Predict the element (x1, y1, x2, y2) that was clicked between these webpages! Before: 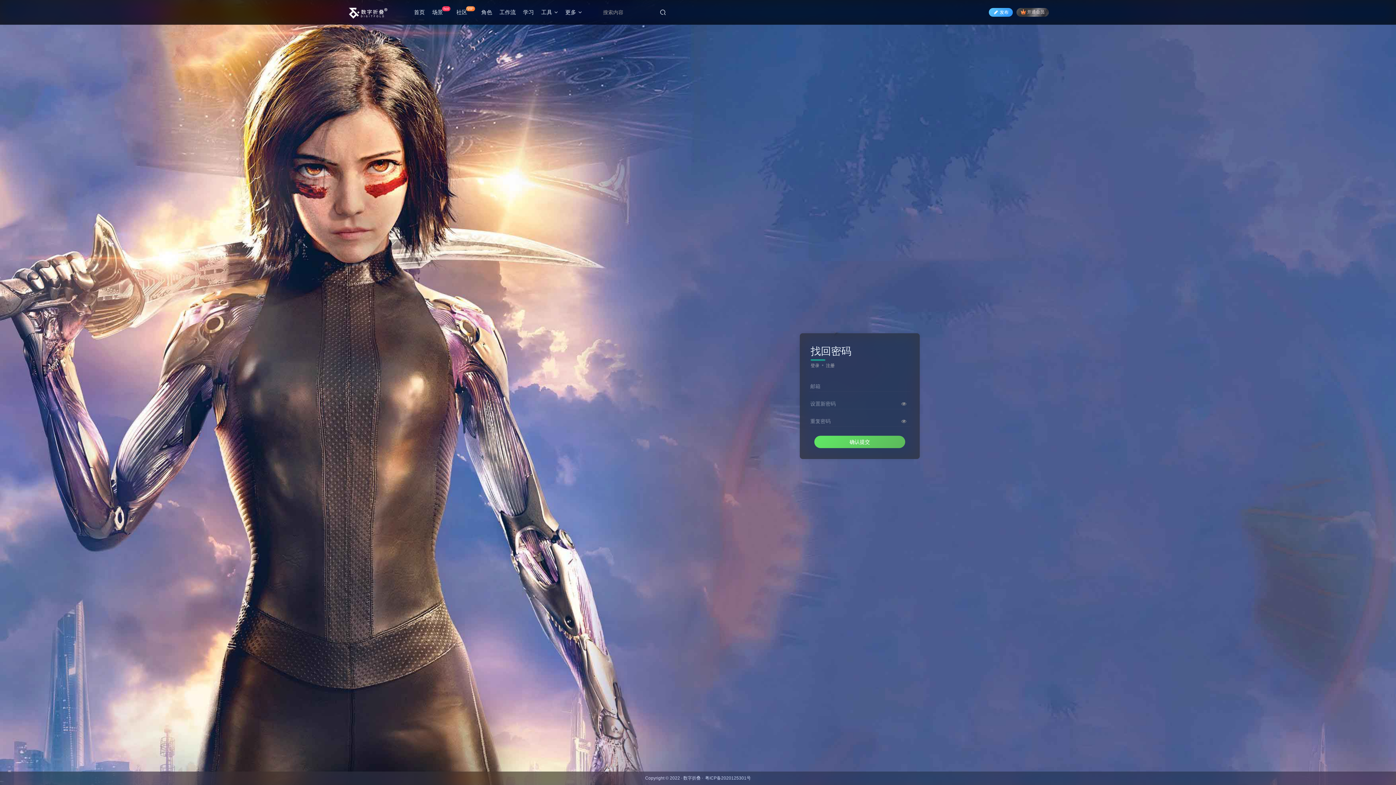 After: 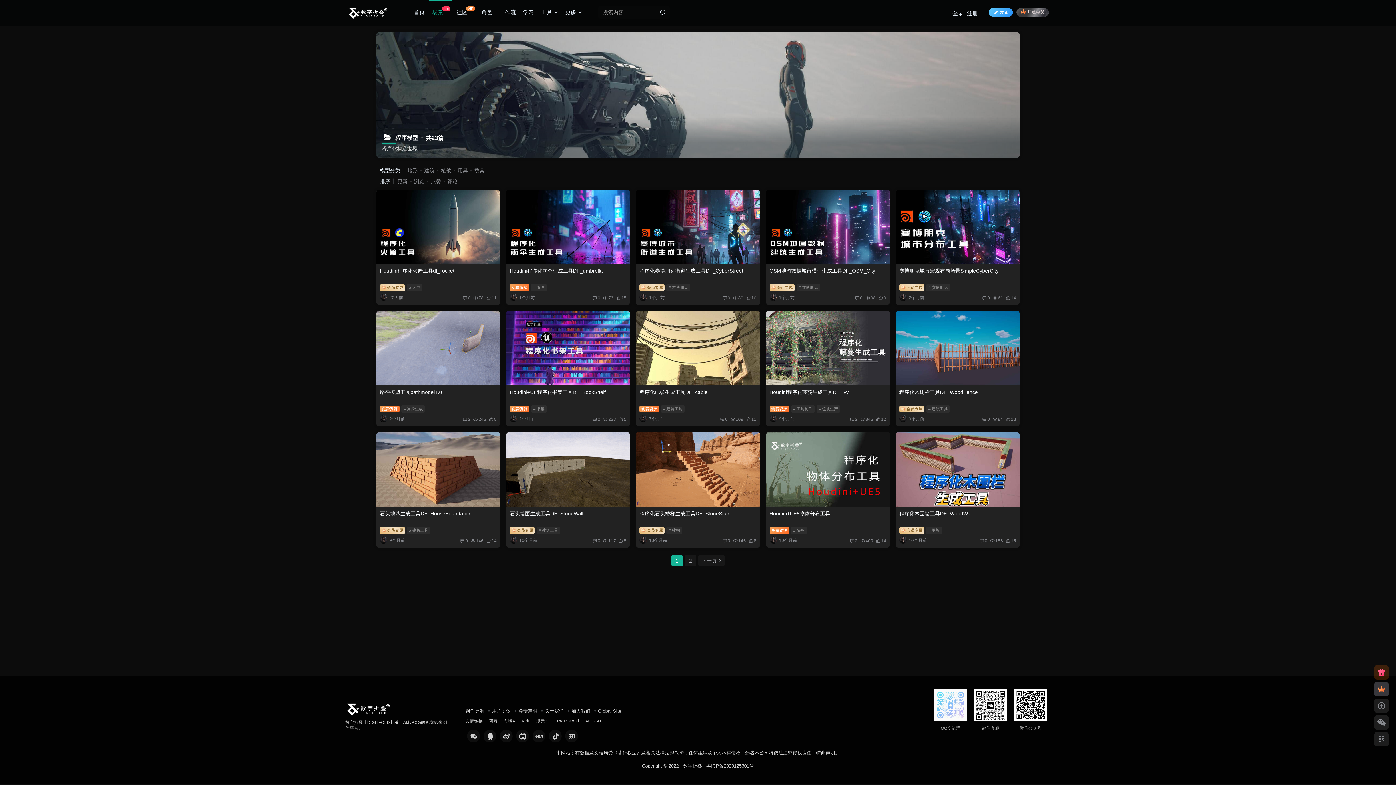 Action: bbox: (428, 3, 452, 21) label: 场景hot